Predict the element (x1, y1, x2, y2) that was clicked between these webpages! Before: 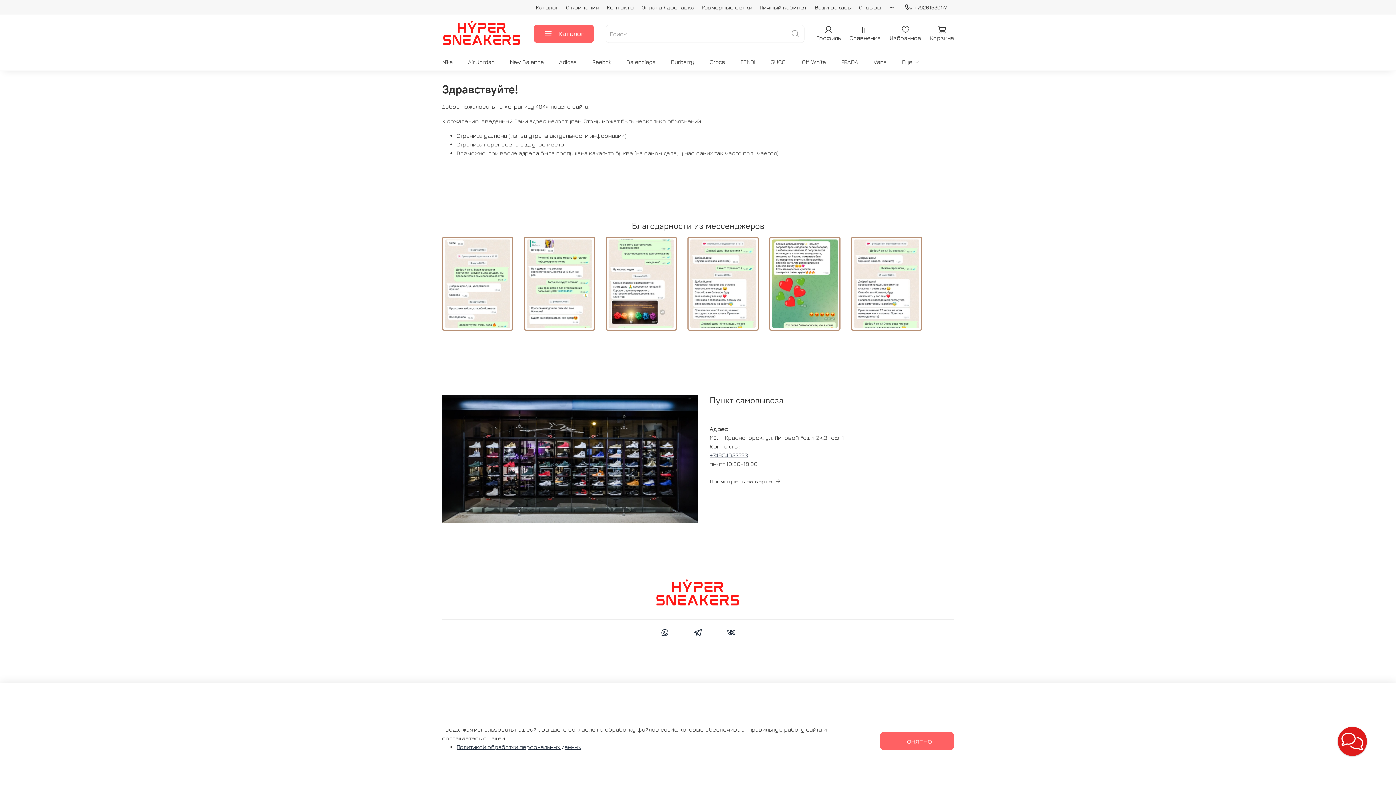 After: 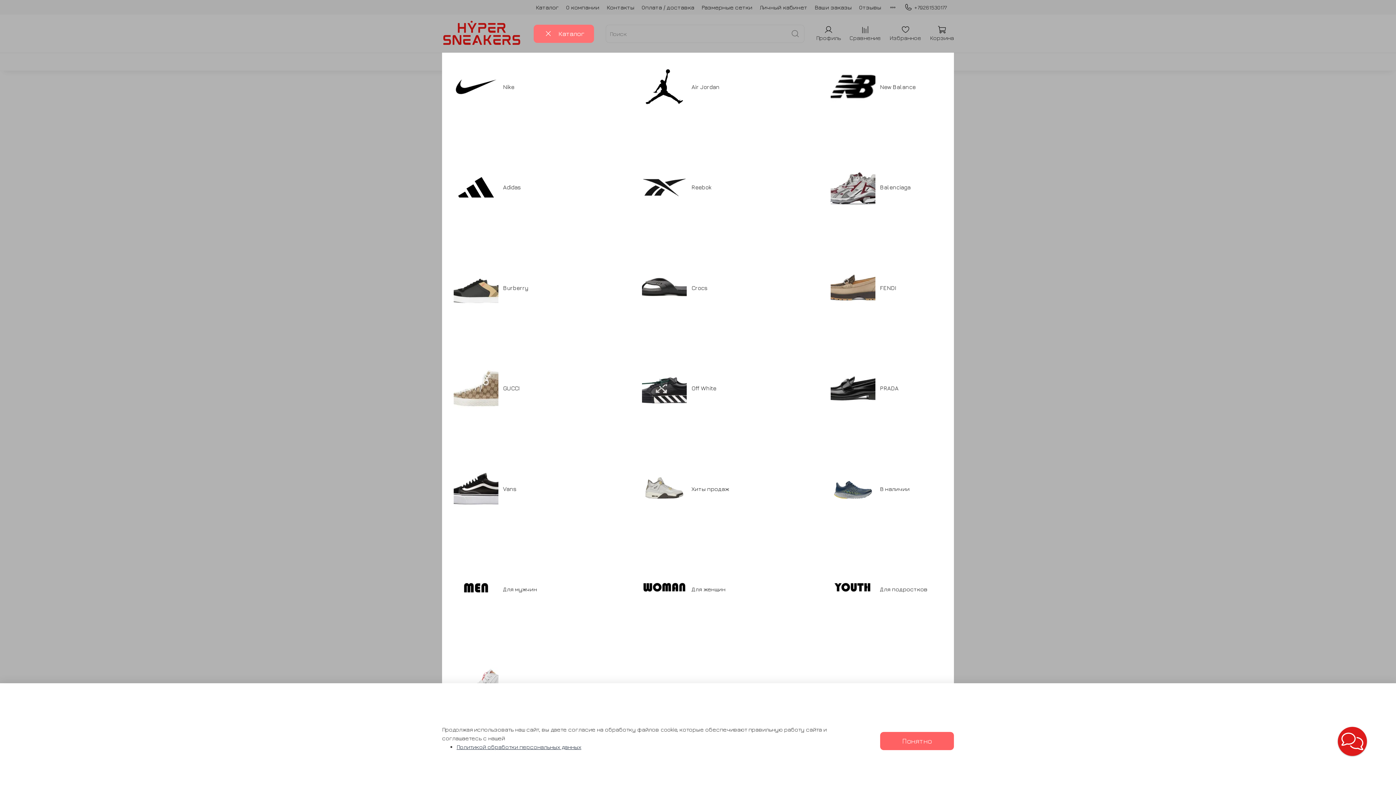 Action: bbox: (533, 24, 594, 42) label: Каталог